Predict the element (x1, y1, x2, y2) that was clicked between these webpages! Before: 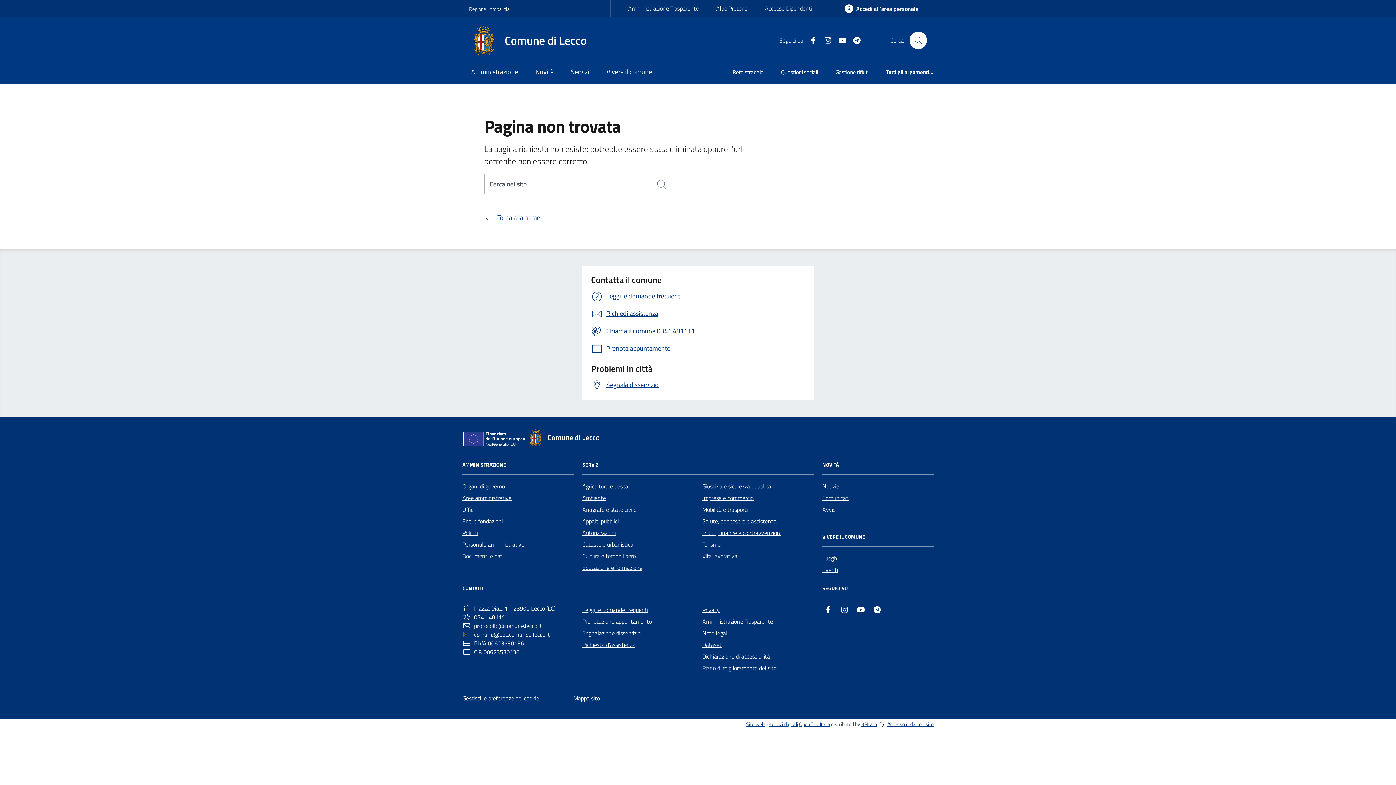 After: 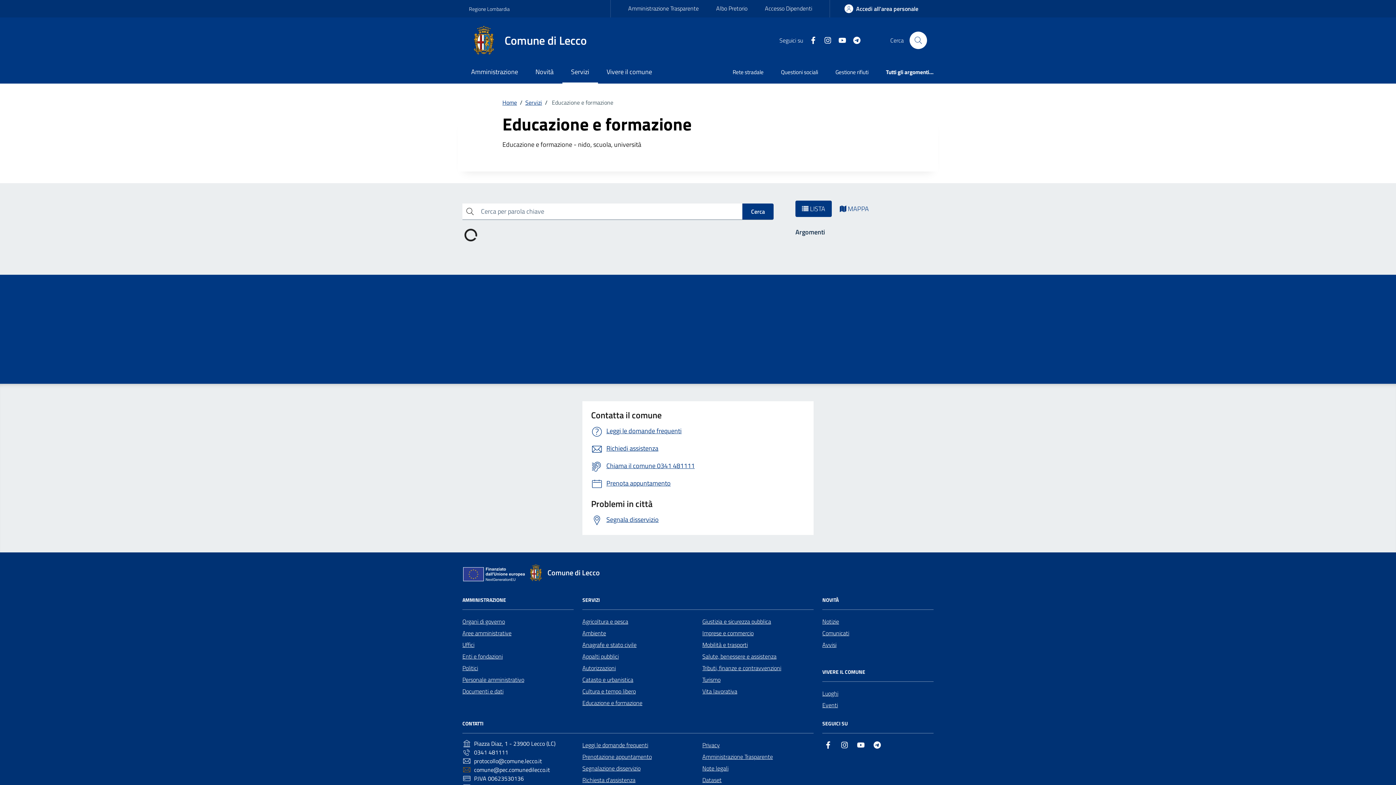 Action: label: Educazione e formazione bbox: (582, 562, 642, 573)